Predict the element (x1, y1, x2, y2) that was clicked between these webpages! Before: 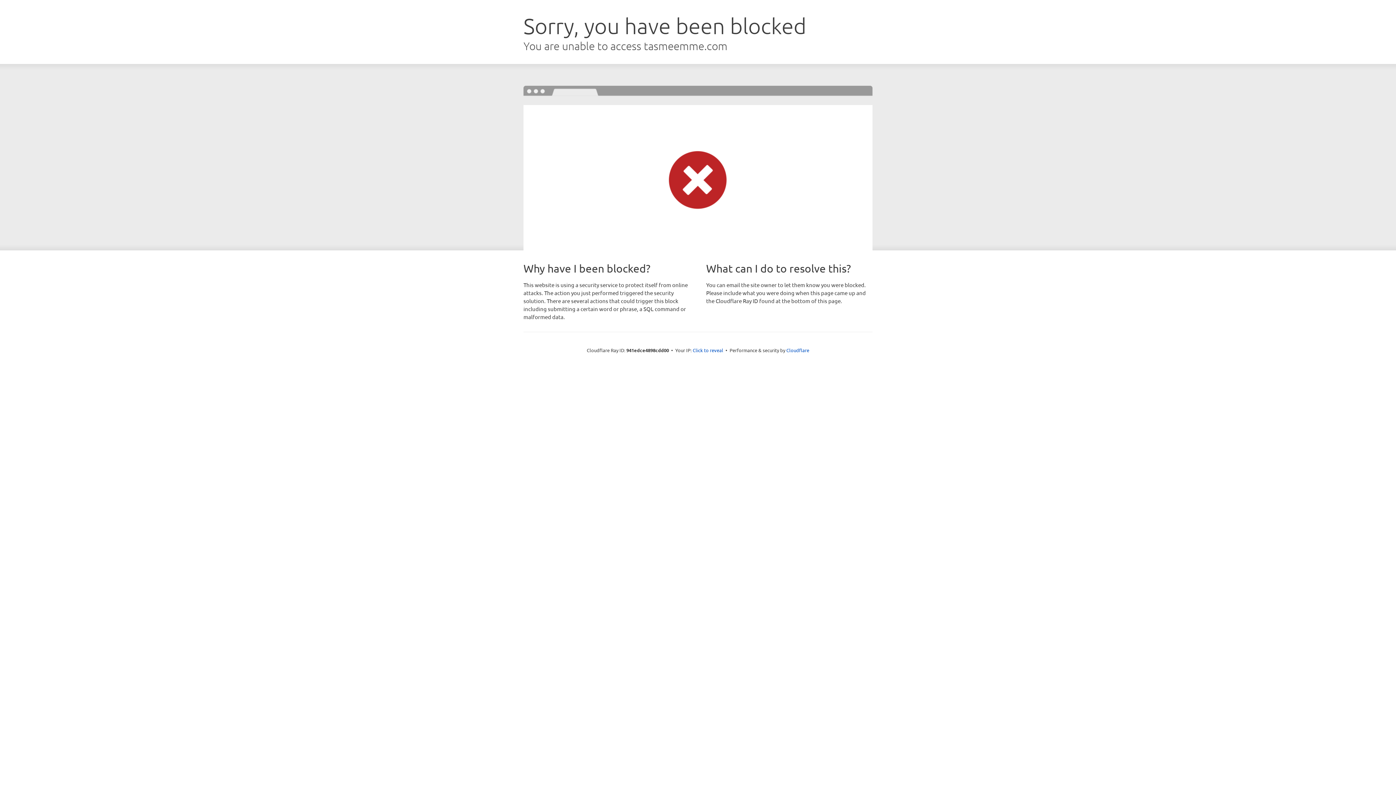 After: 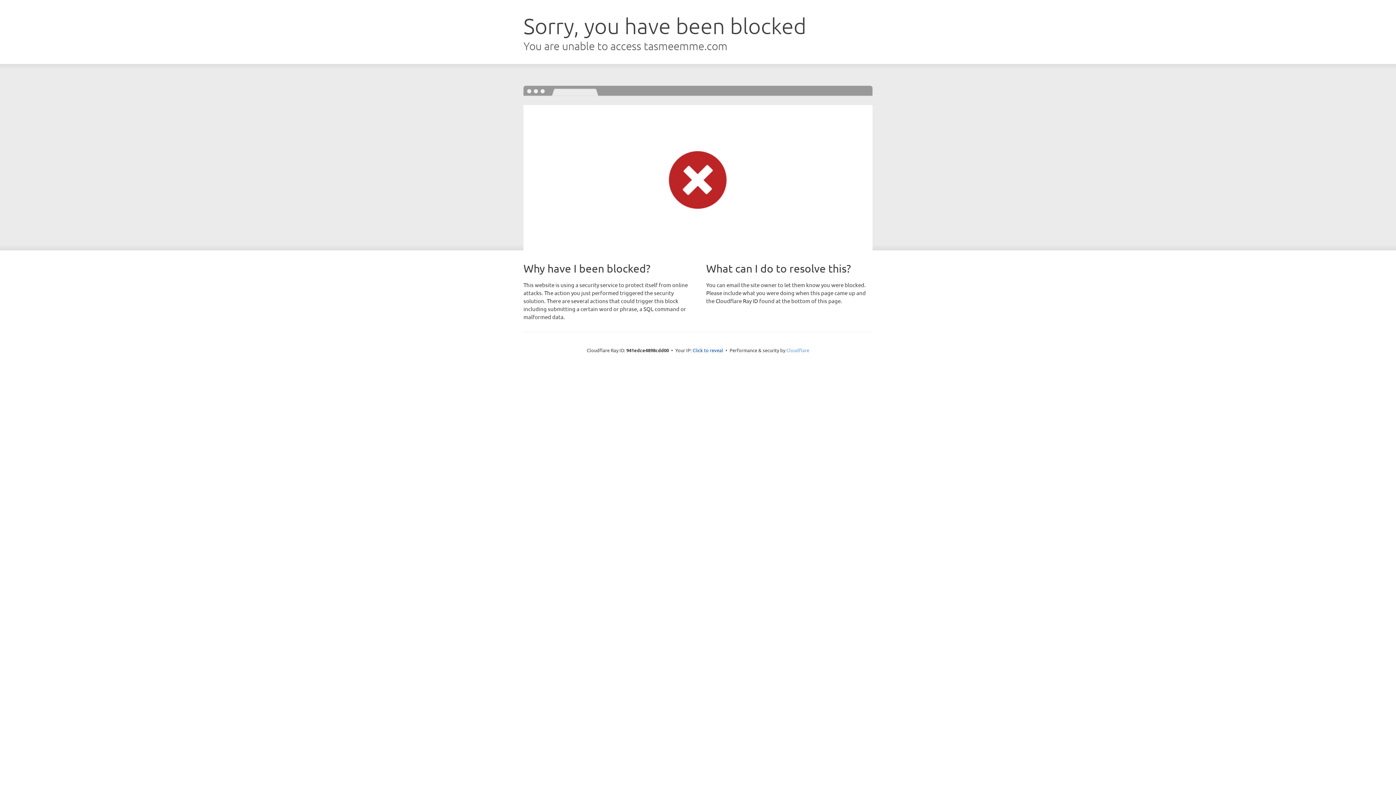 Action: label: Cloudflare bbox: (786, 347, 809, 353)